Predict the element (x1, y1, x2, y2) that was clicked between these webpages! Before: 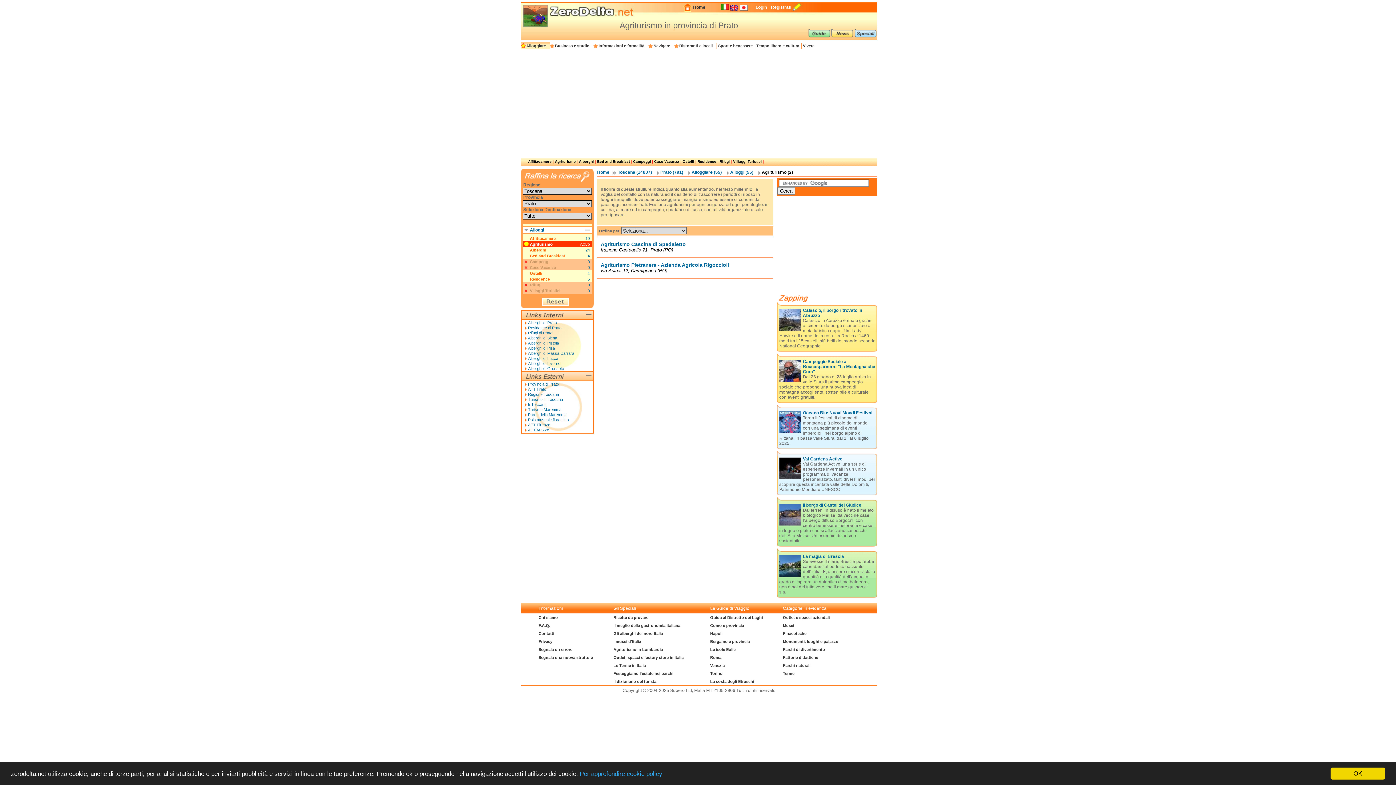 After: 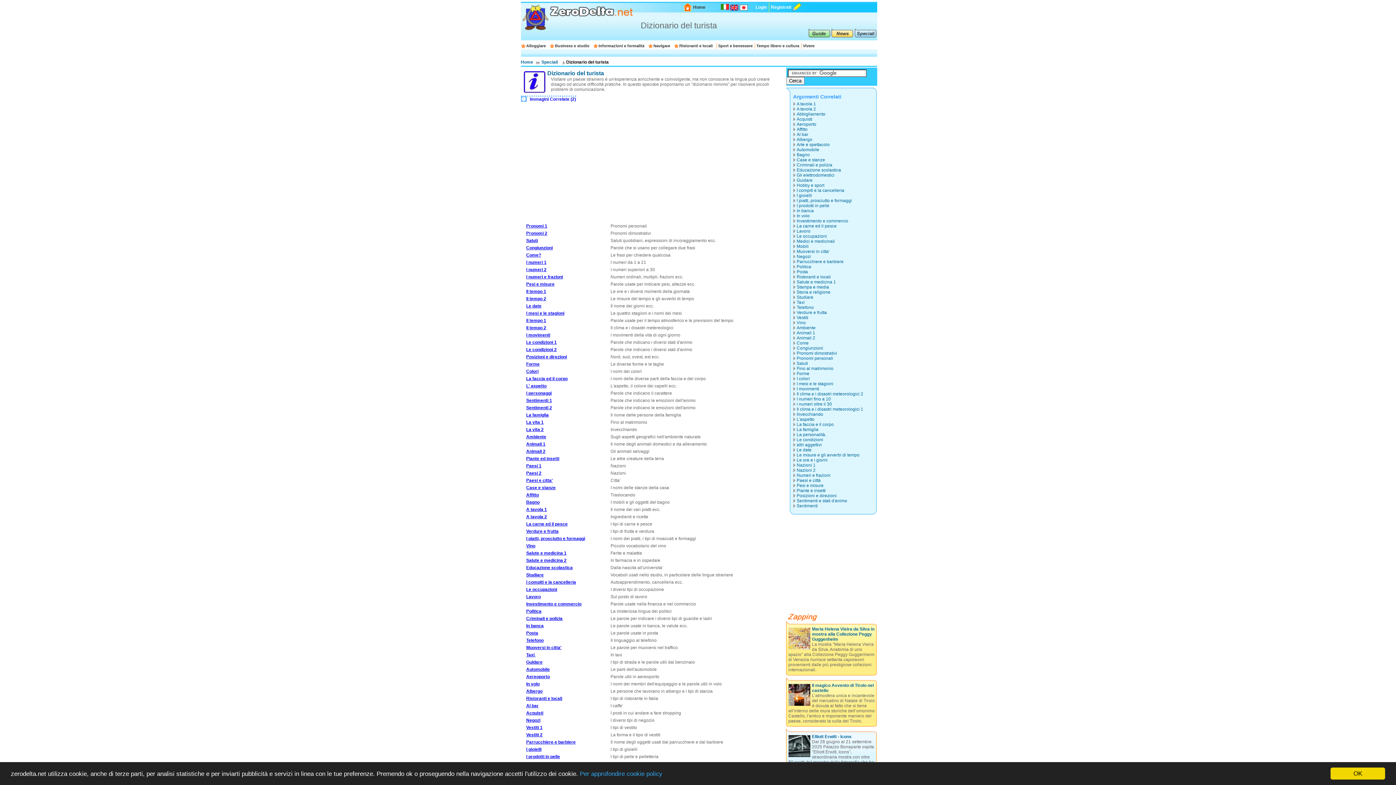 Action: label: Il dizionario del turista bbox: (613, 679, 656, 684)